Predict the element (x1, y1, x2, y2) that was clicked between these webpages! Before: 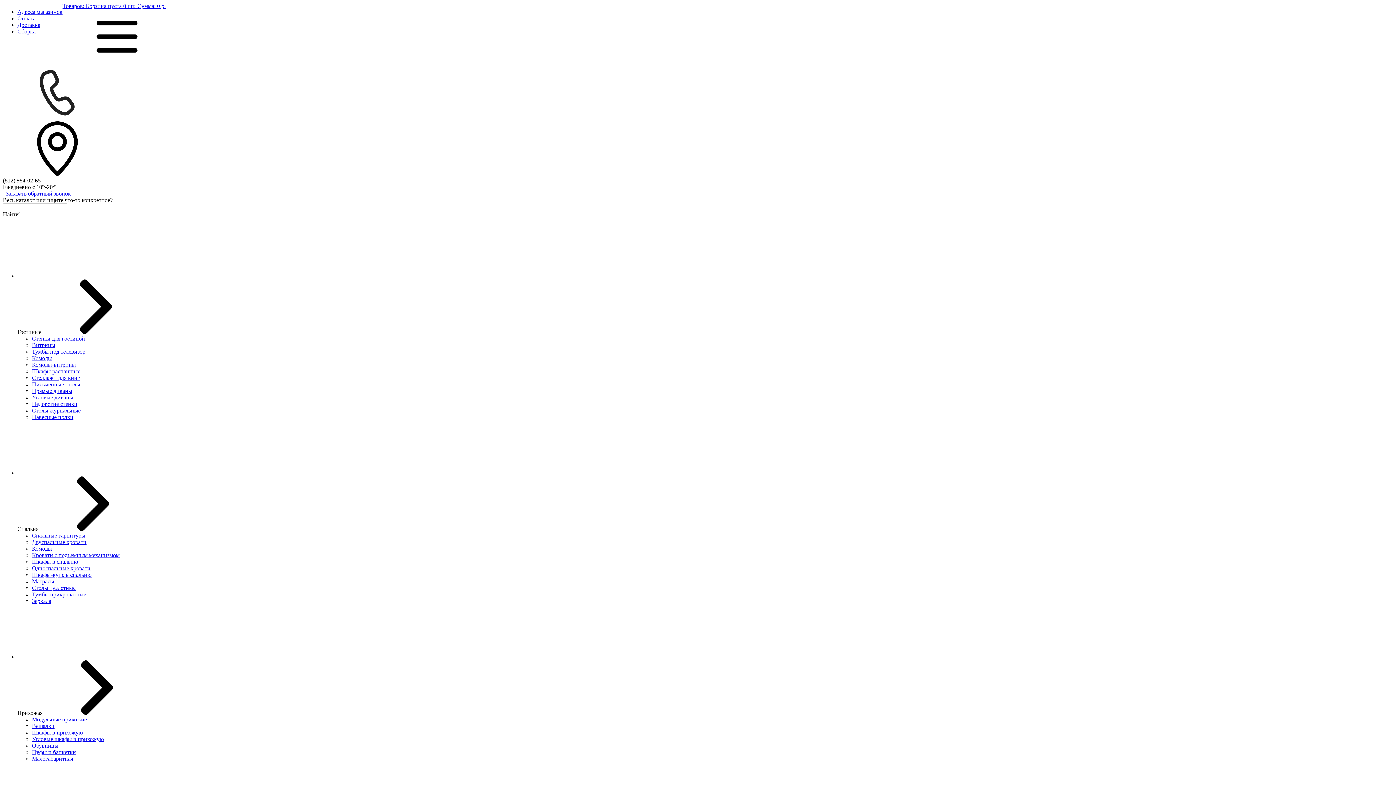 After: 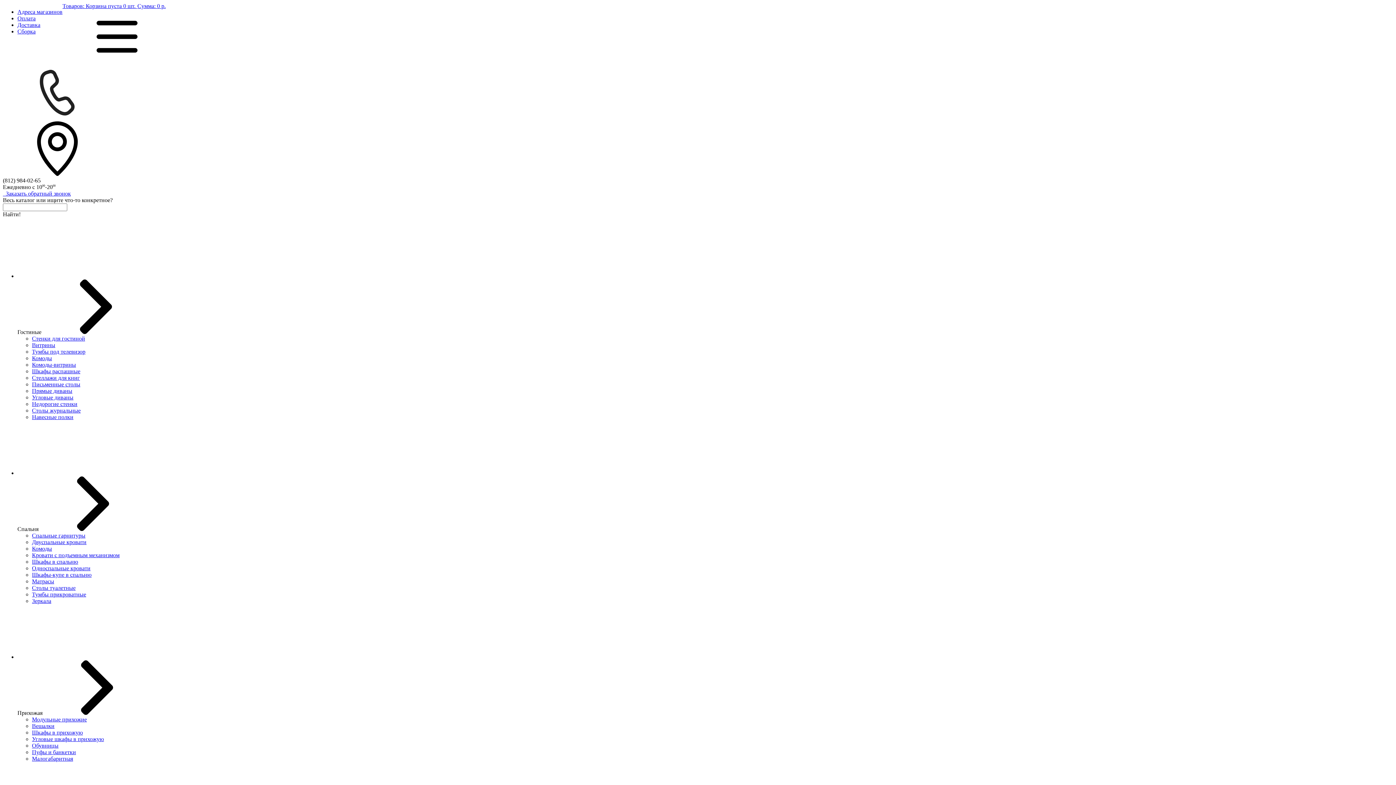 Action: bbox: (17, 8, 62, 14) label: Адреса магазинов